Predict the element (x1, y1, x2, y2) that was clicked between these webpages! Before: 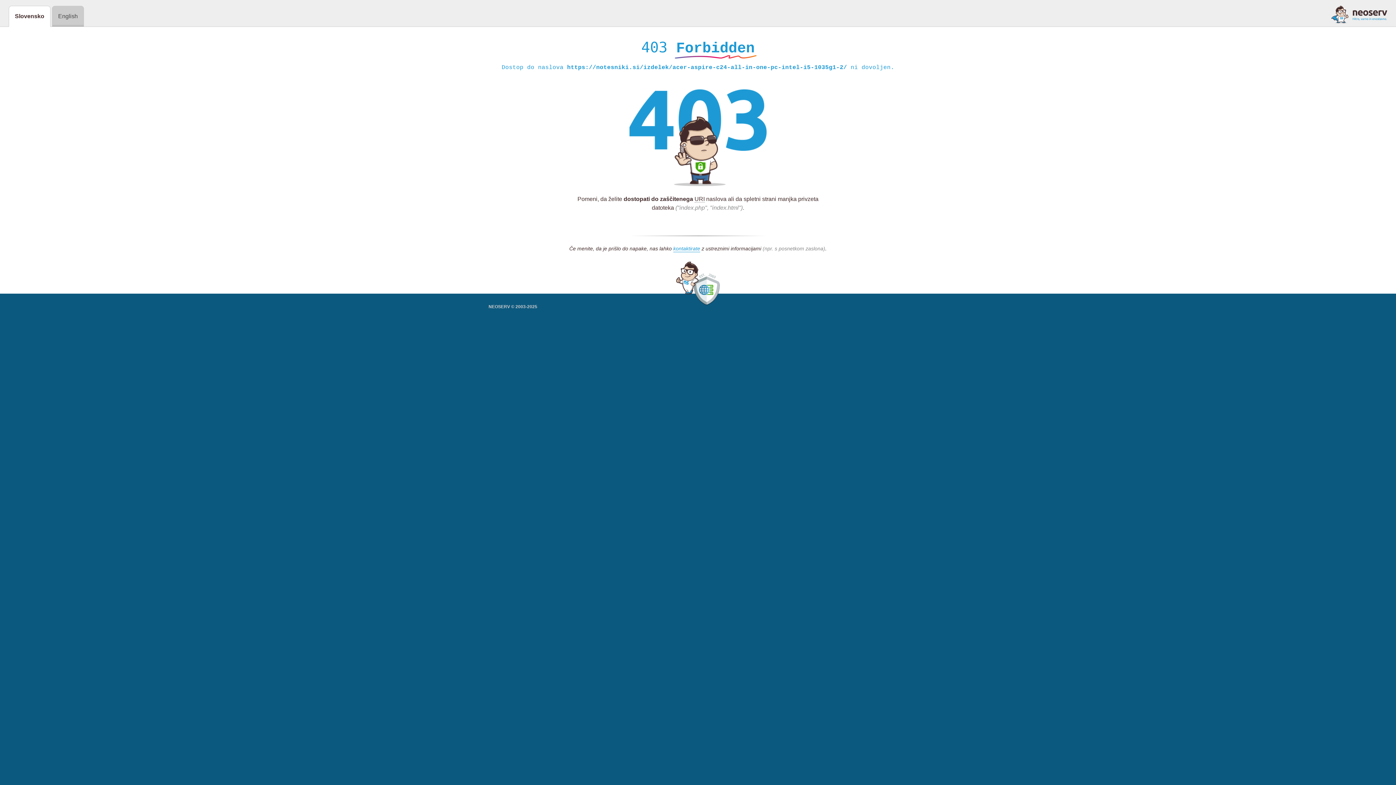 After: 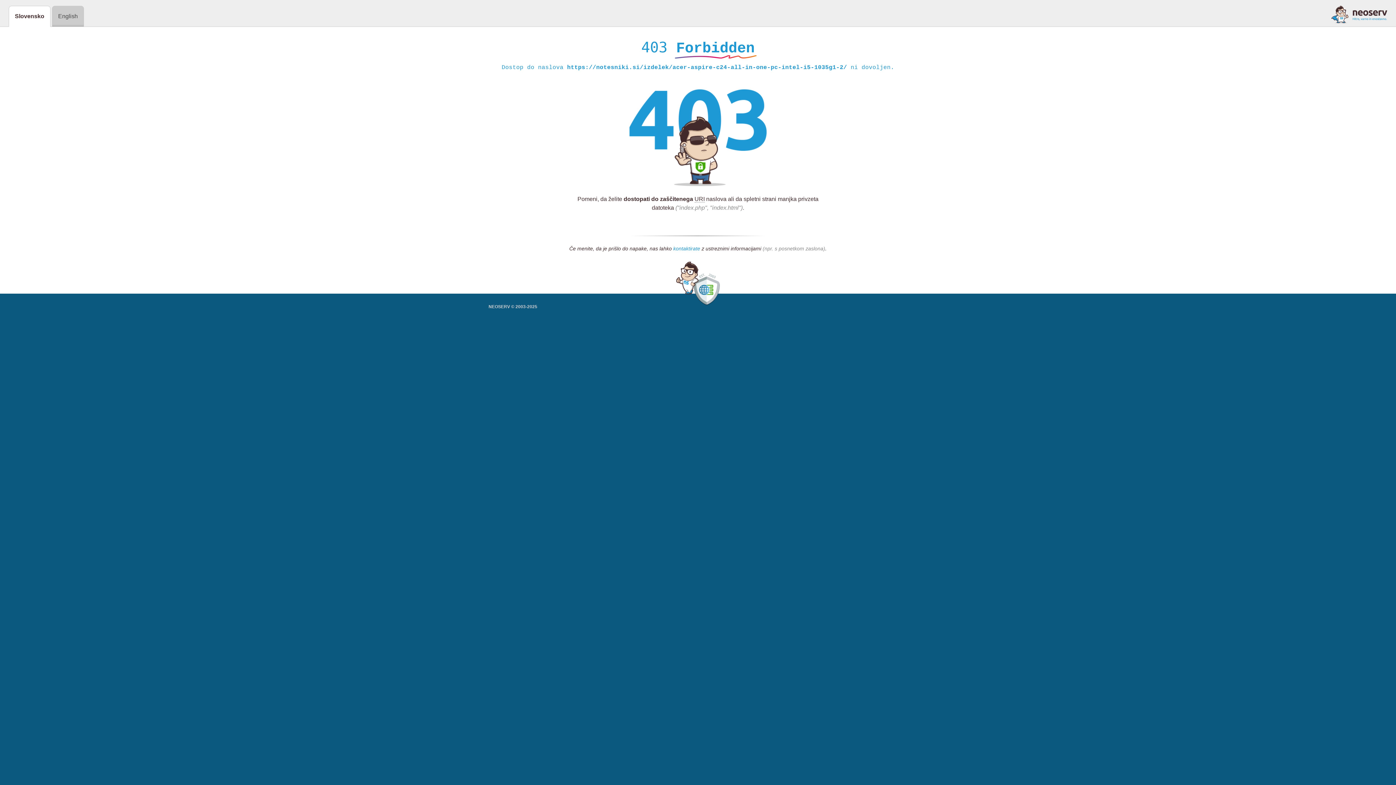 Action: bbox: (673, 245, 700, 252) label: kontaktirate